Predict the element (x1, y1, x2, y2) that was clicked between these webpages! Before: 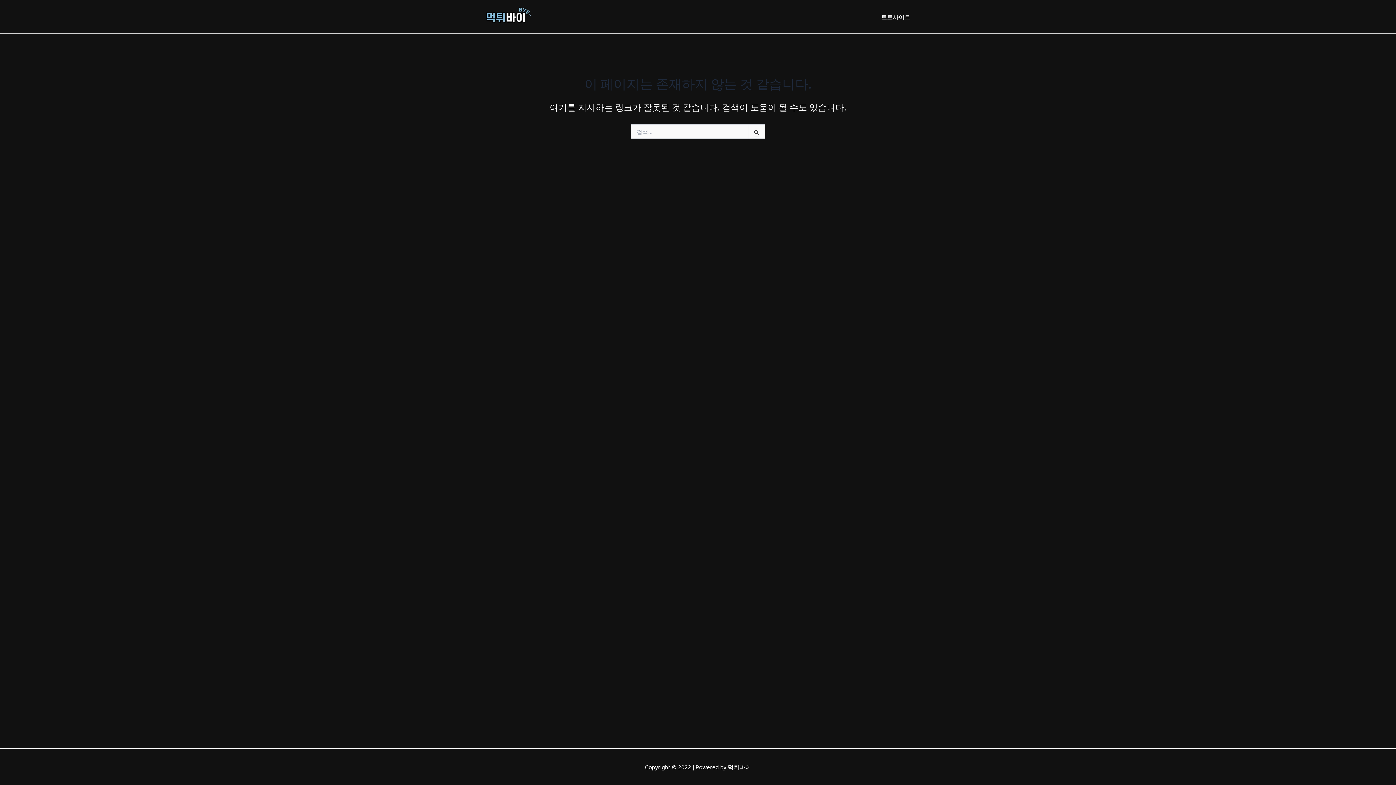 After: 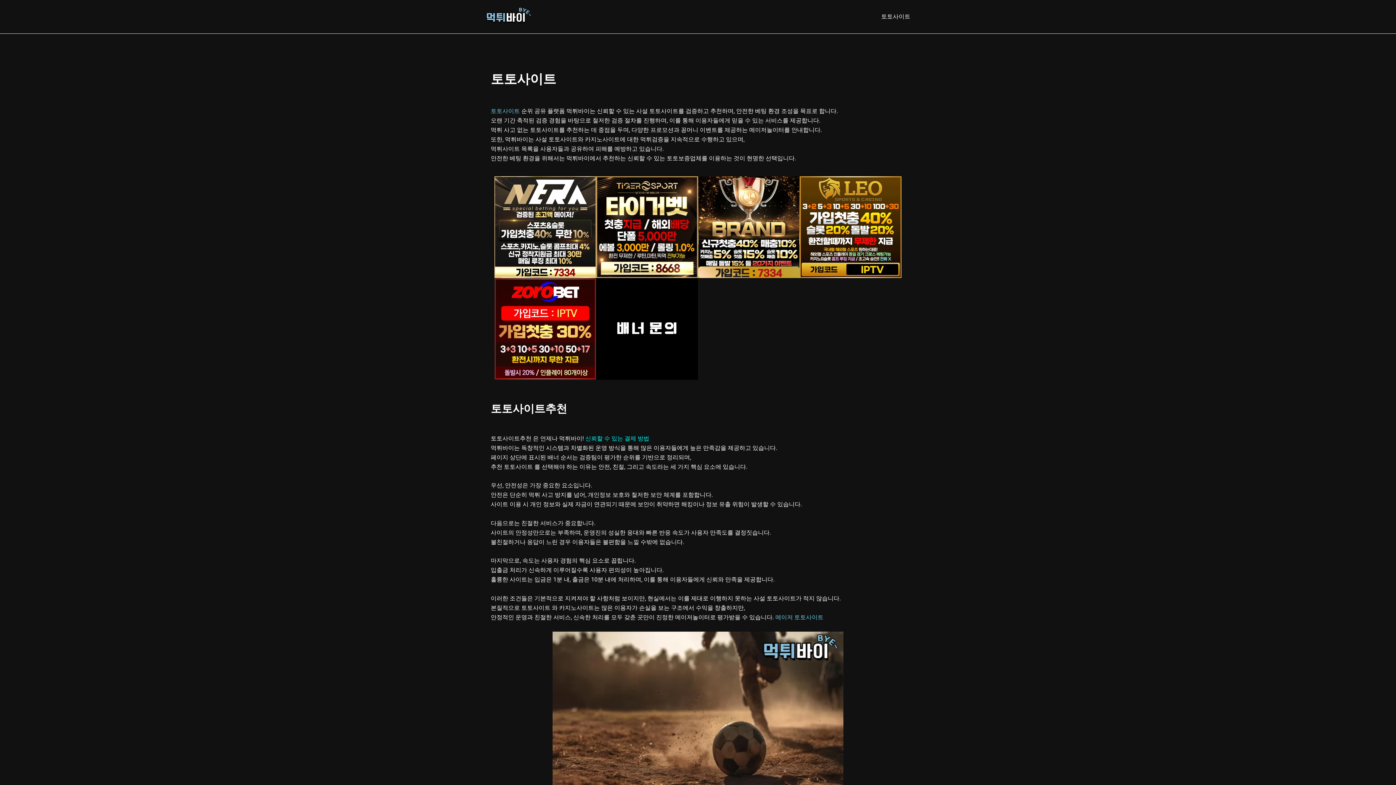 Action: bbox: (480, 12, 534, 19)